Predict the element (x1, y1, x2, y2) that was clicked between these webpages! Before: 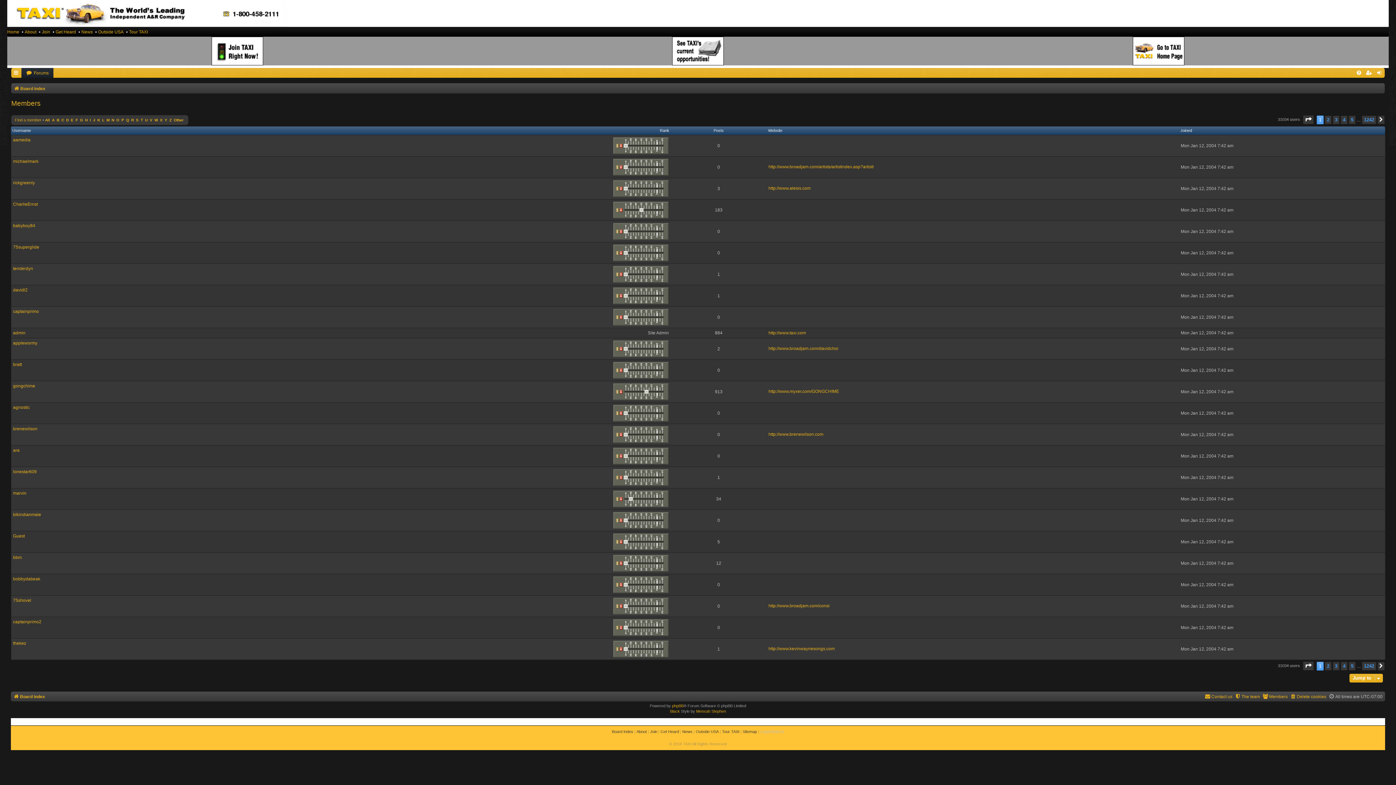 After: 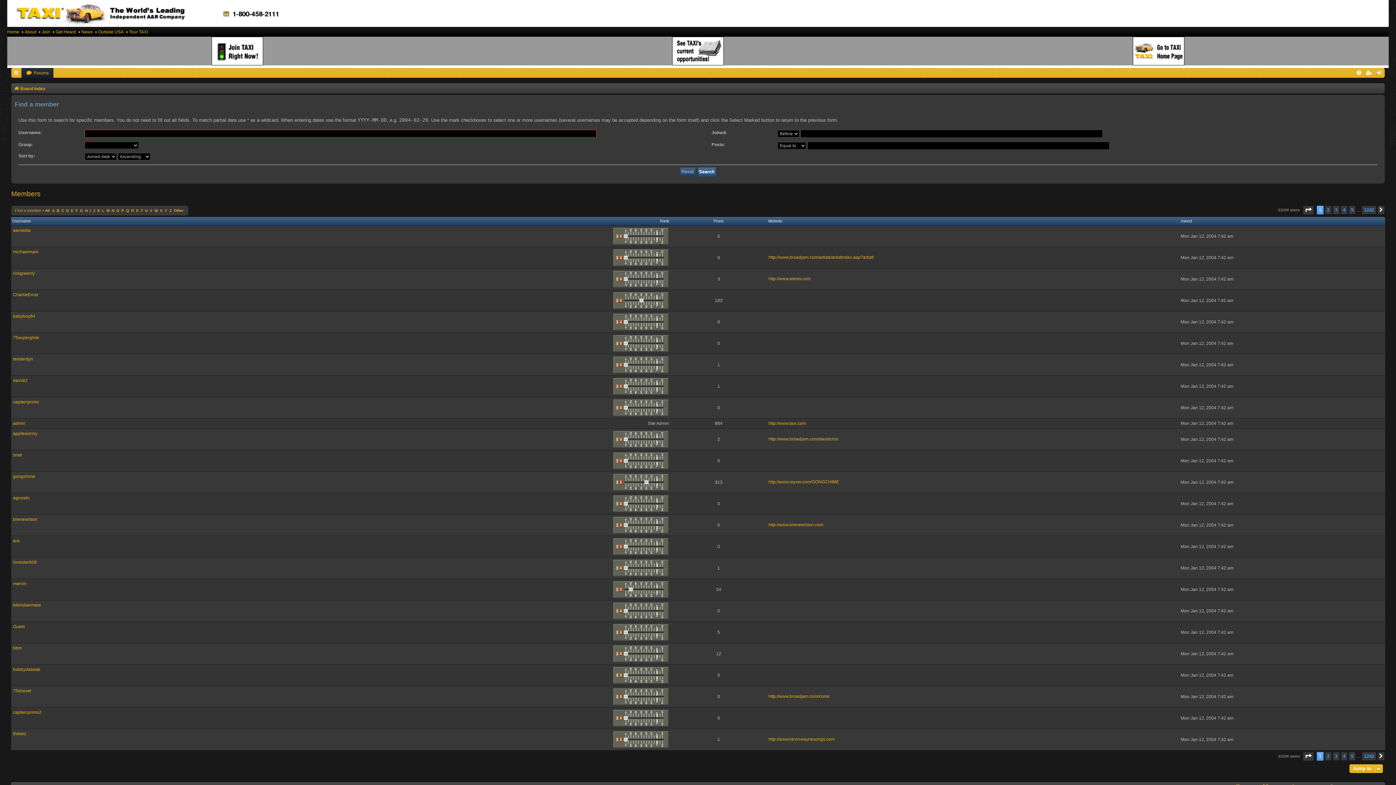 Action: bbox: (14, 117, 41, 122) label: Find a member